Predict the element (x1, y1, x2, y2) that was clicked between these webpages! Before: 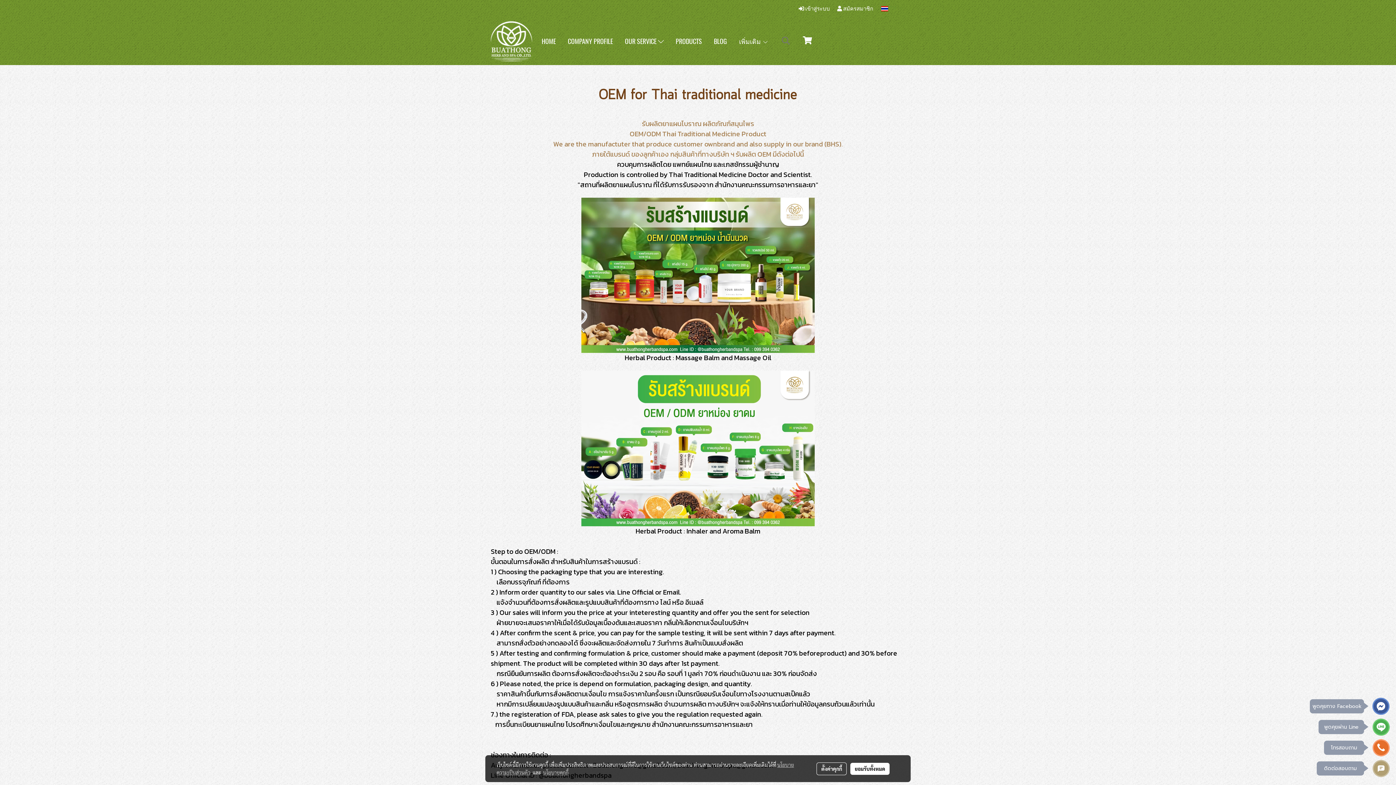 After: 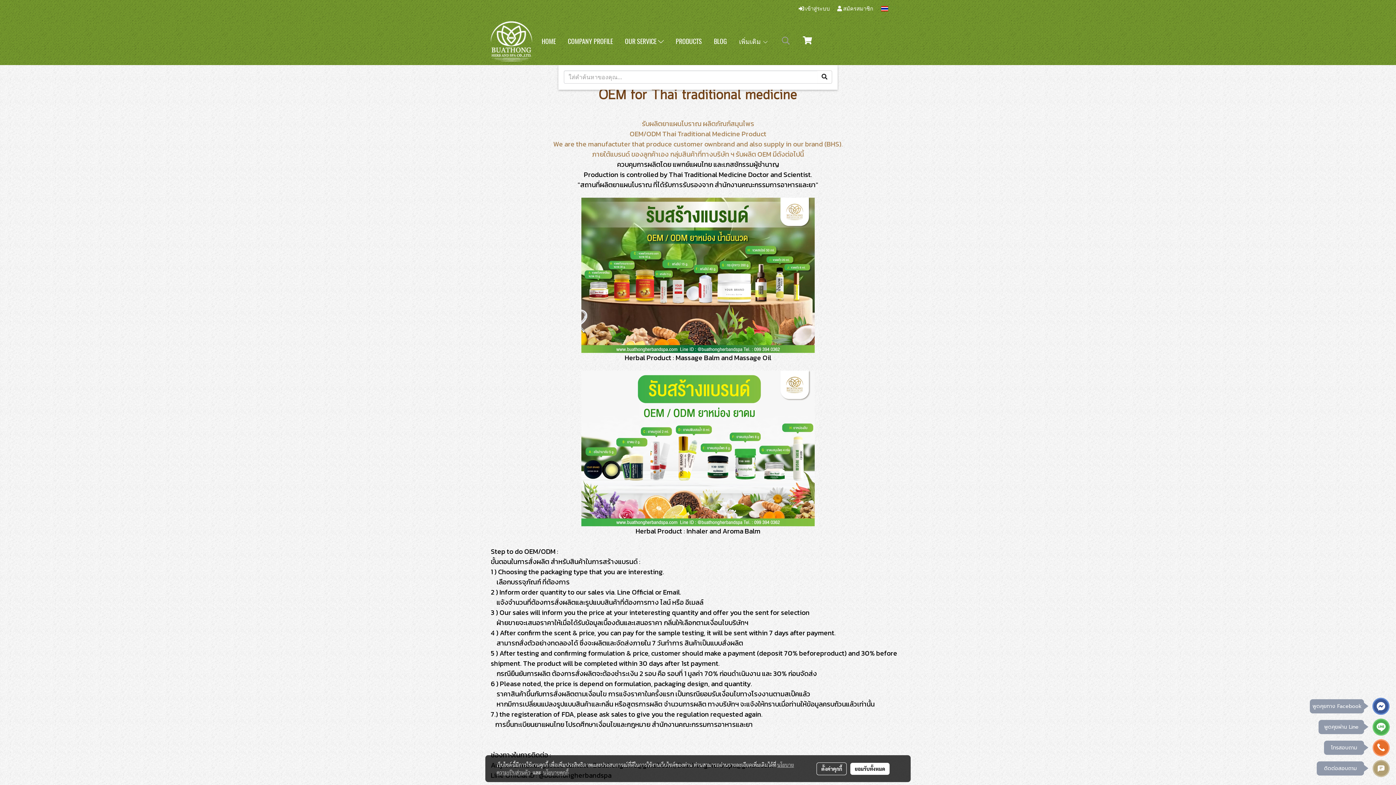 Action: bbox: (778, 33, 793, 48)